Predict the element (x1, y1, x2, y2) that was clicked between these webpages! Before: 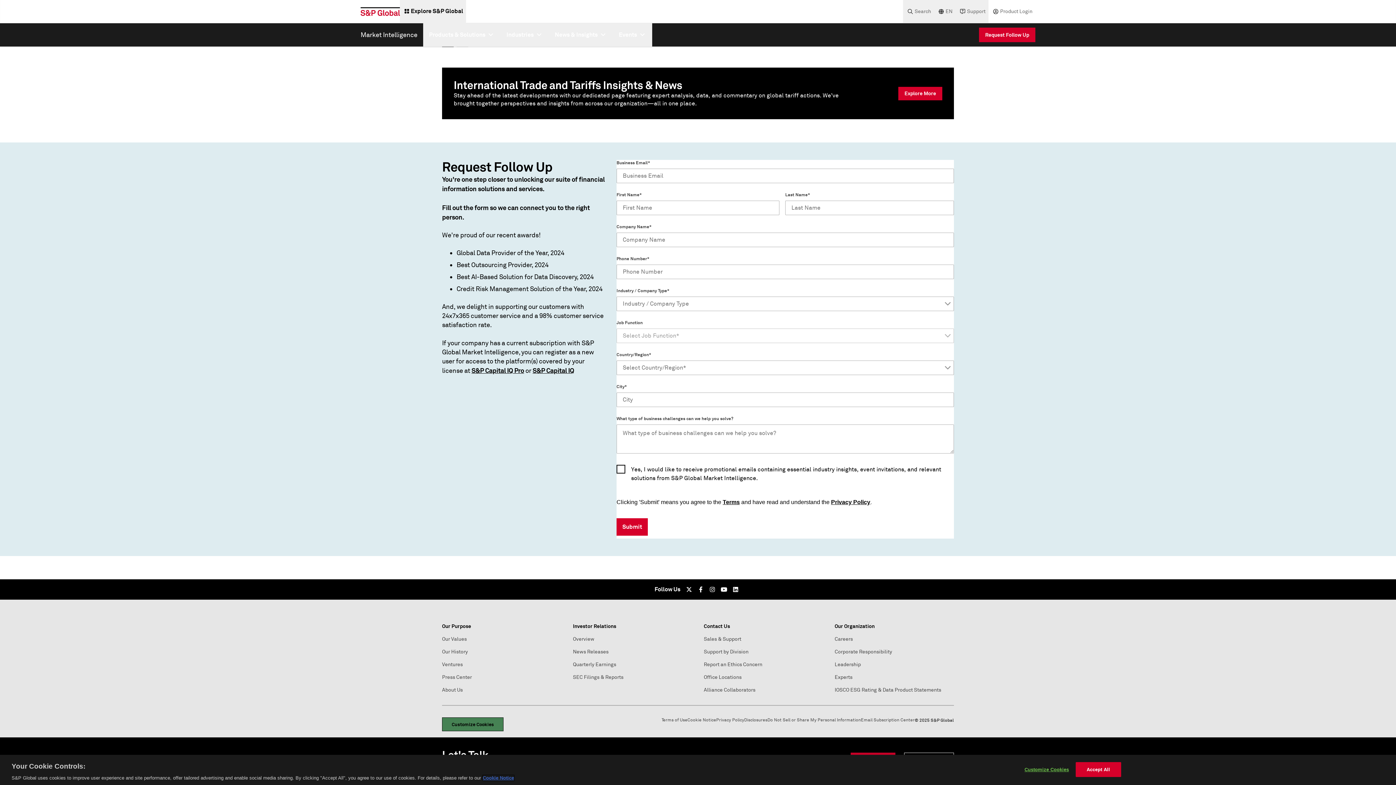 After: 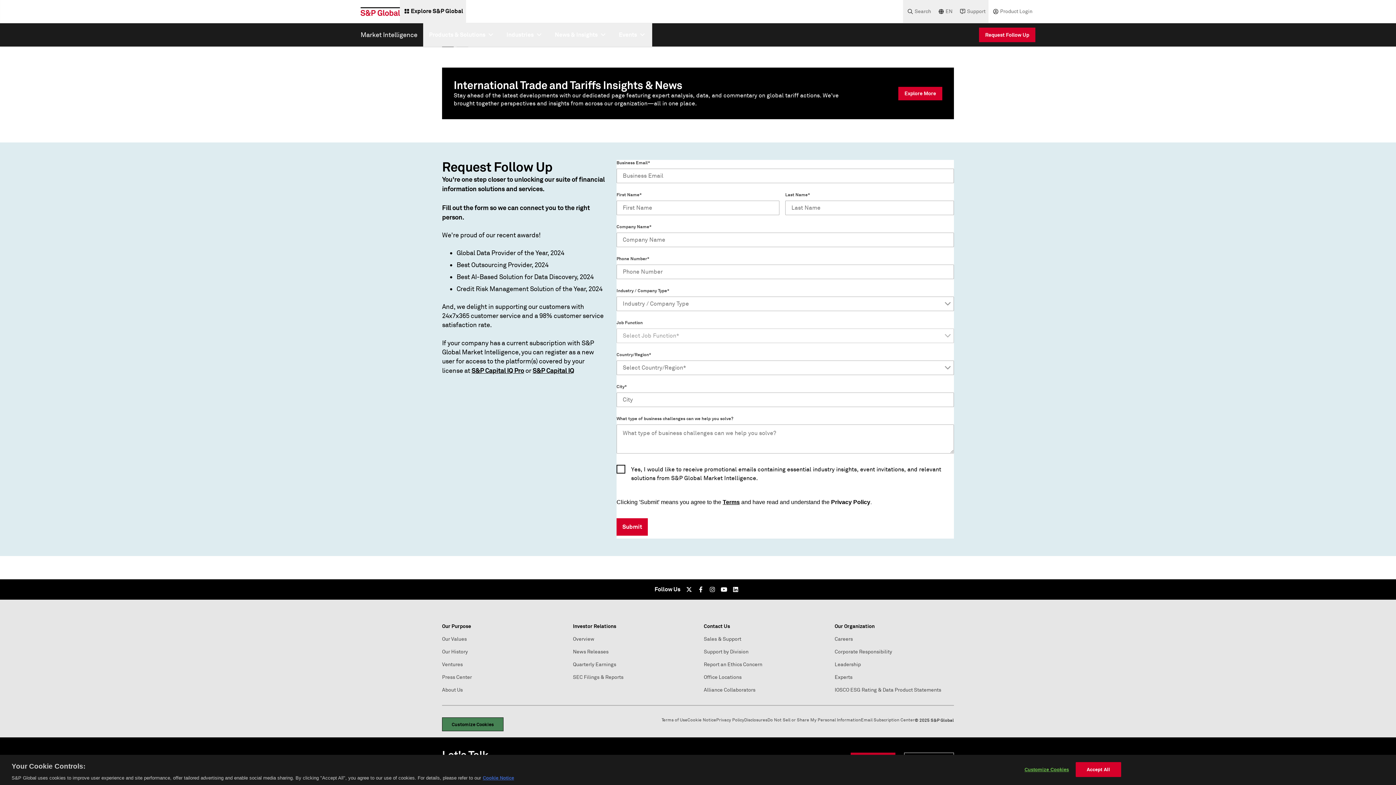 Action: bbox: (831, 499, 870, 505) label: Privacy Policy